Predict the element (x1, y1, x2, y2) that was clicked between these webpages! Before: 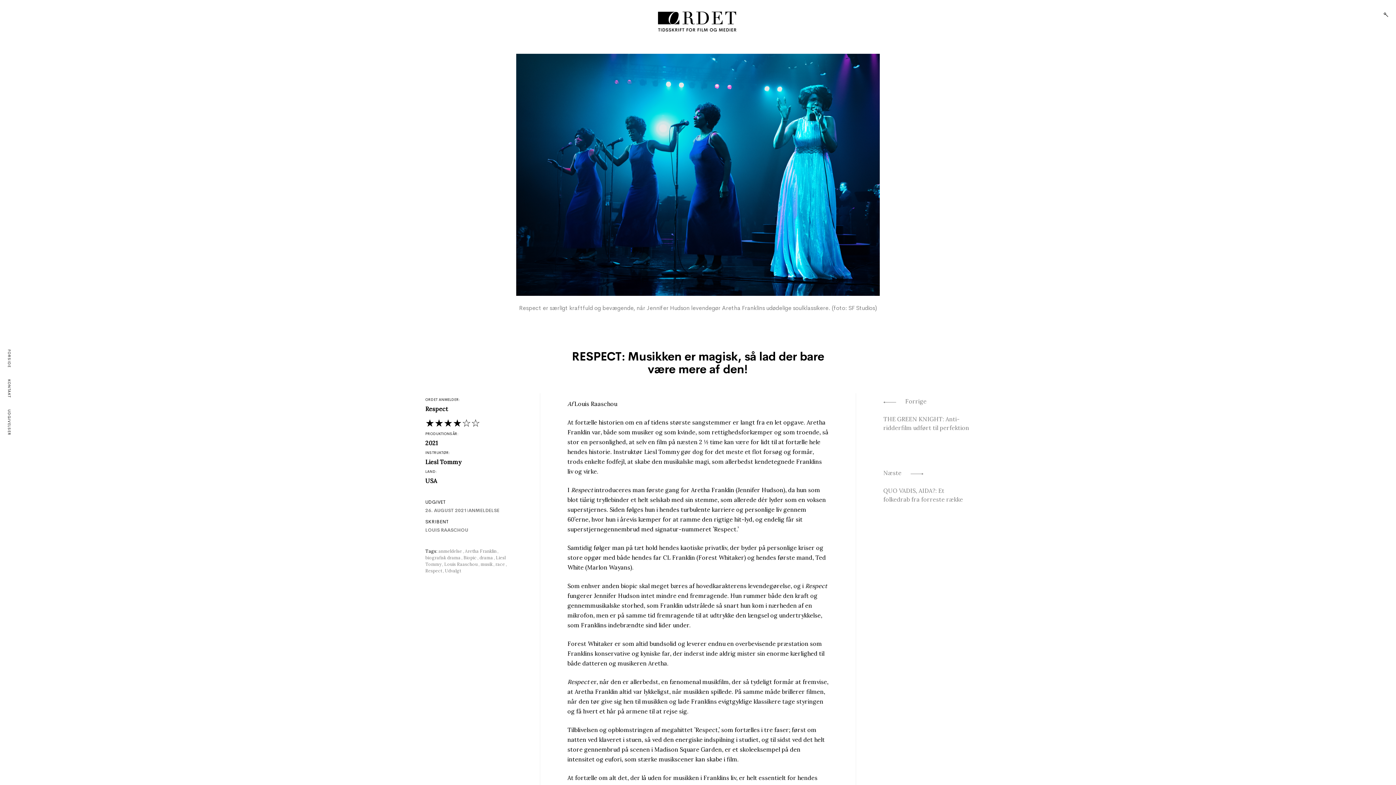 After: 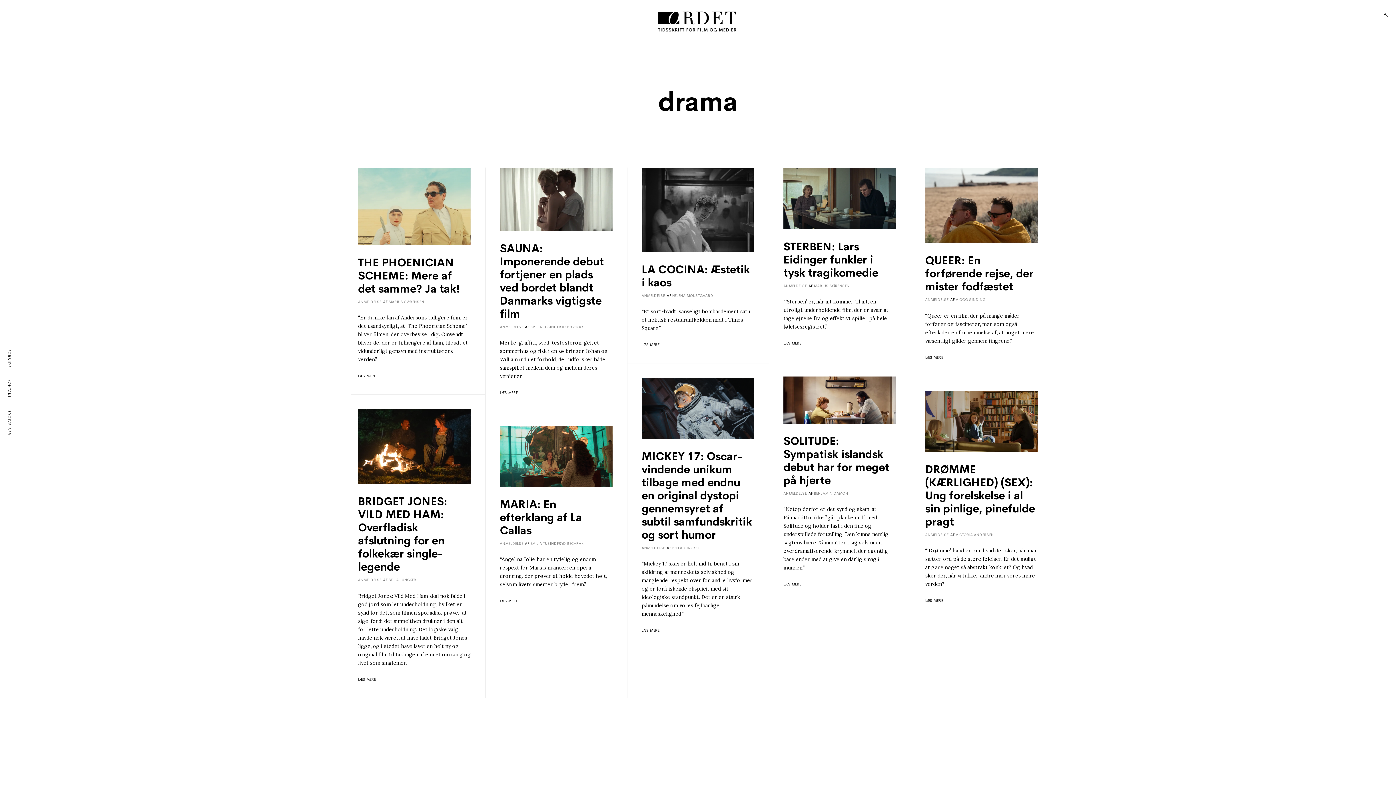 Action: bbox: (479, 555, 493, 560) label: drama